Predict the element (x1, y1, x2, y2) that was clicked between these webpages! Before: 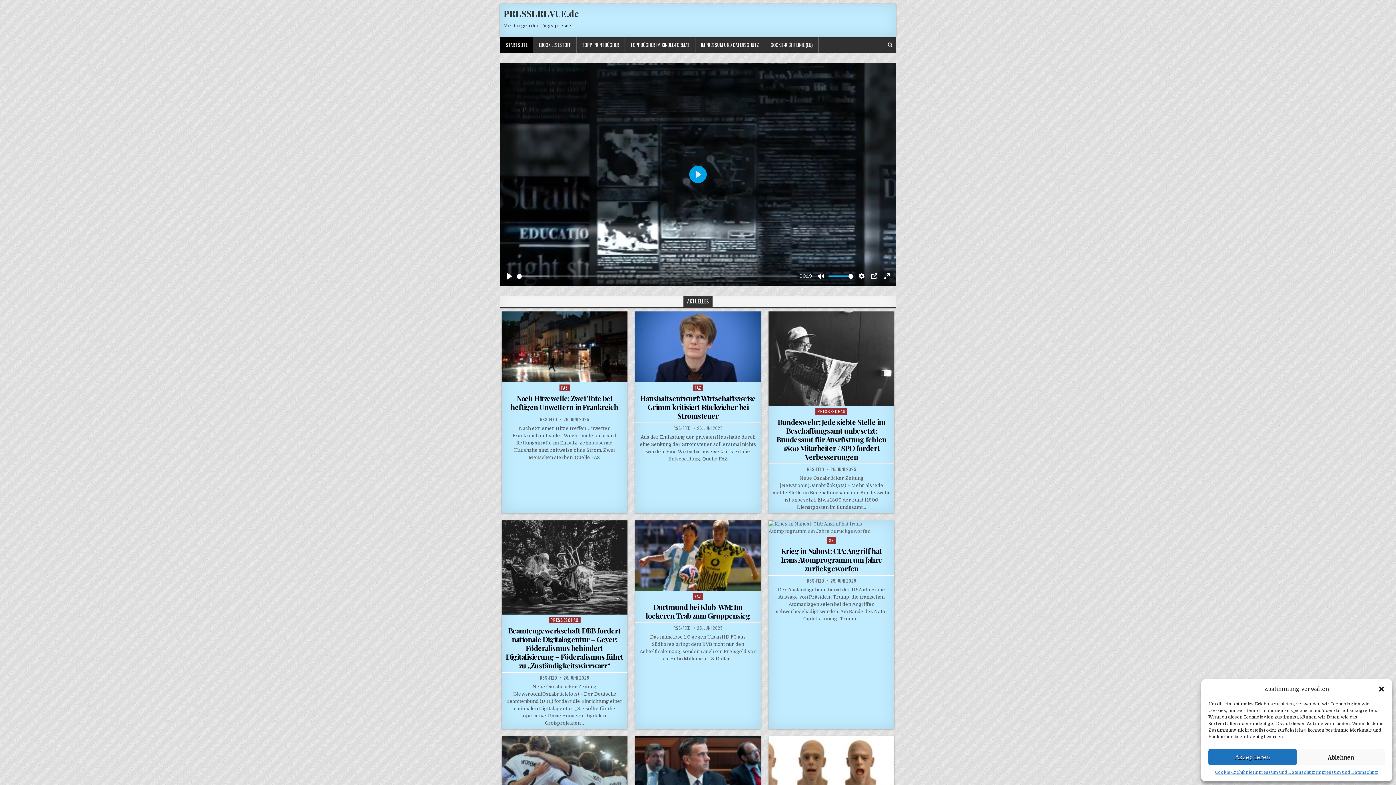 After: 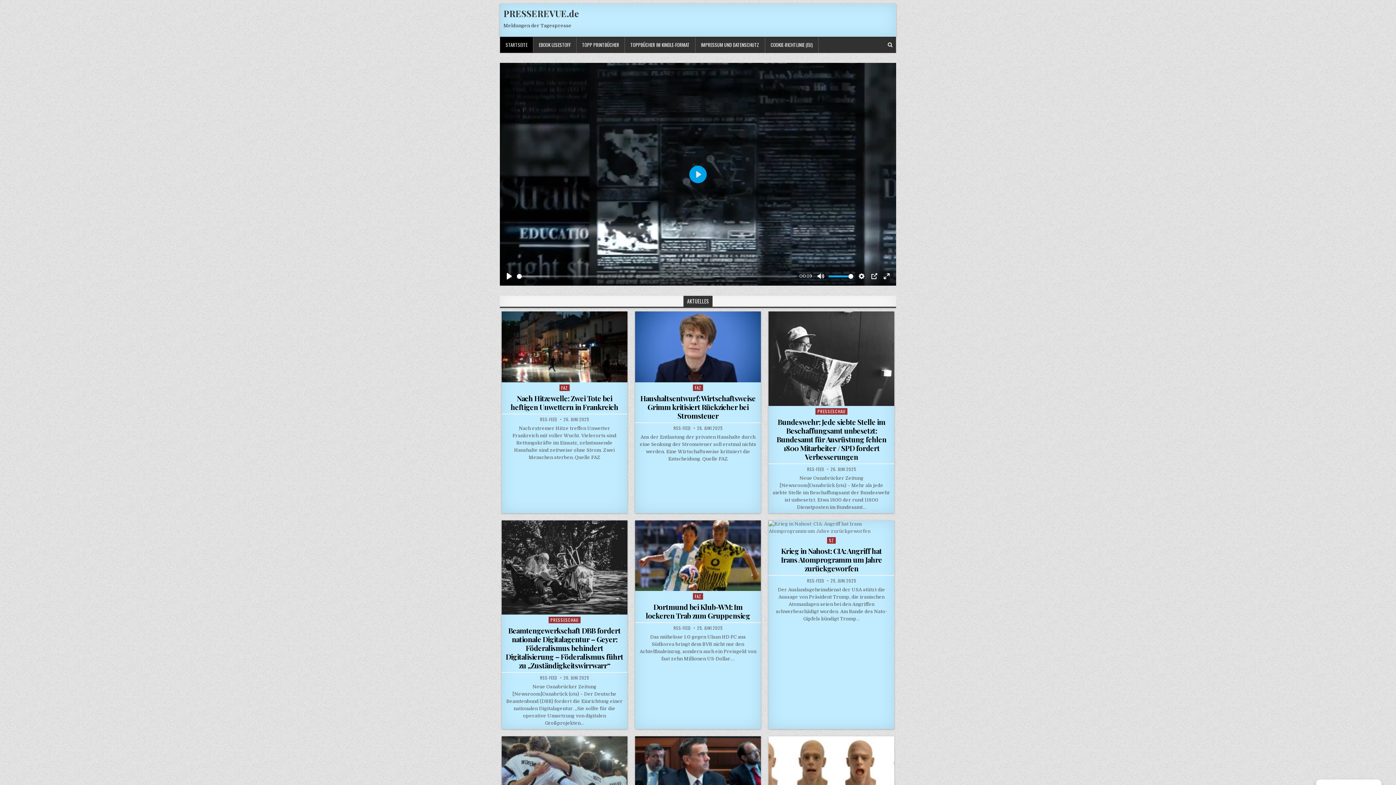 Action: label: Ablehnen bbox: (1297, 749, 1385, 765)